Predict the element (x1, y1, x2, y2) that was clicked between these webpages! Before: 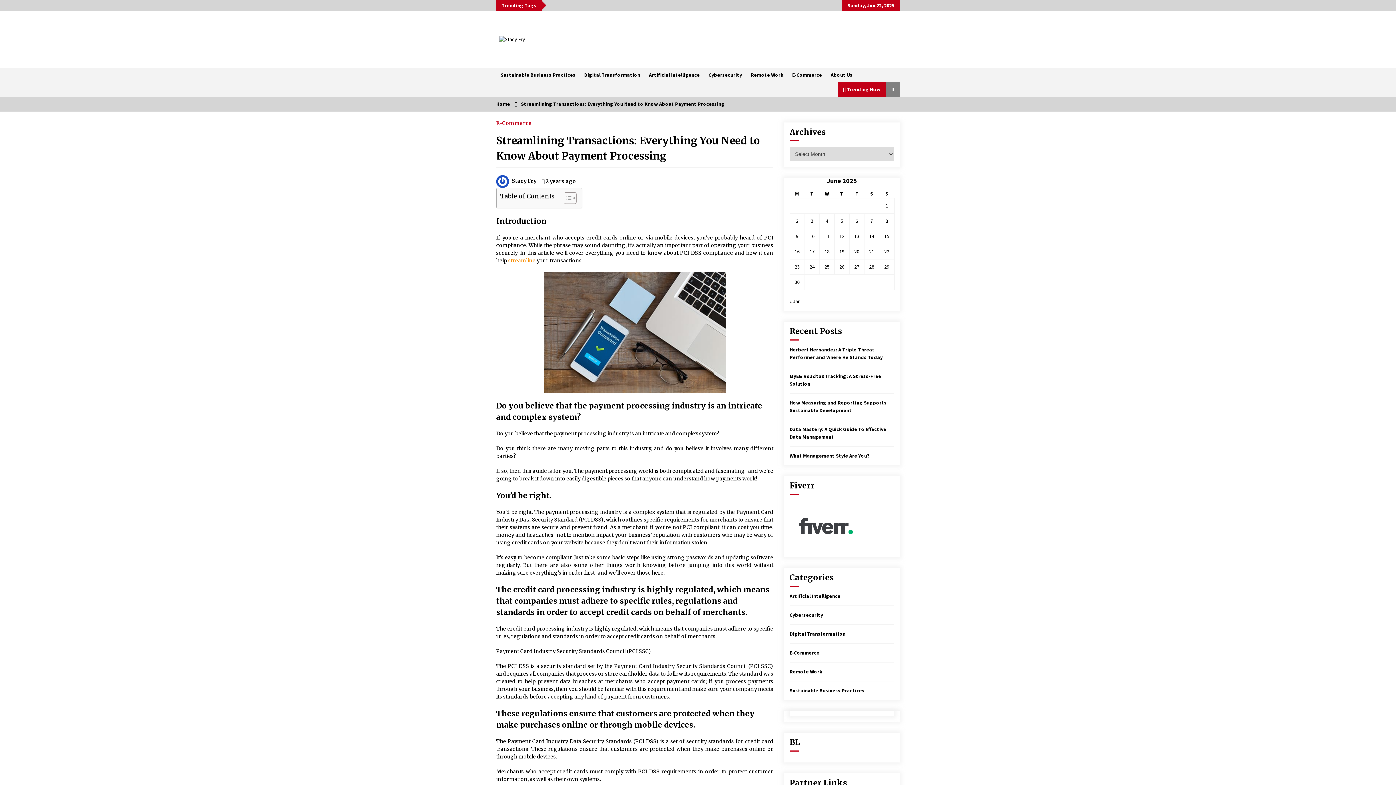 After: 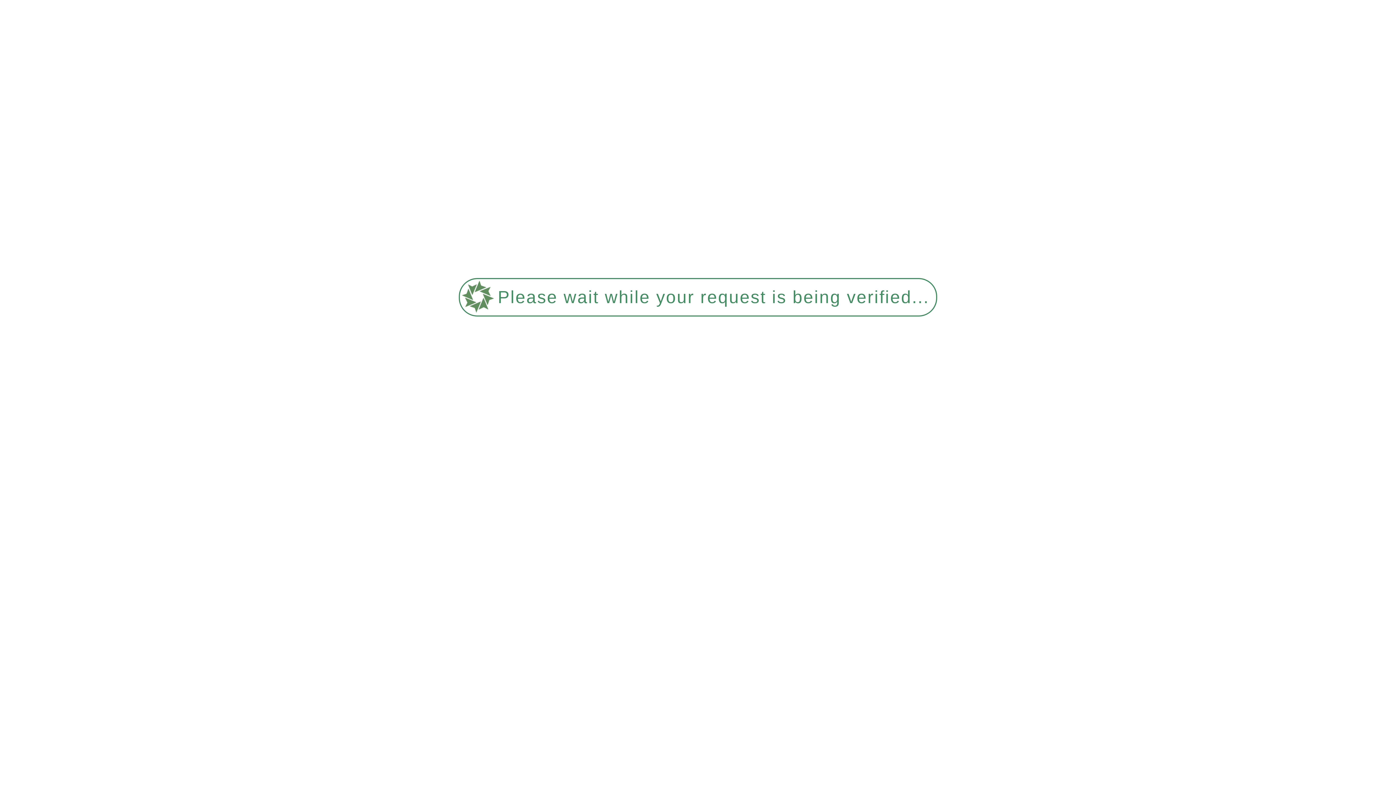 Action: label: E-Commerce bbox: (789, 649, 819, 656)